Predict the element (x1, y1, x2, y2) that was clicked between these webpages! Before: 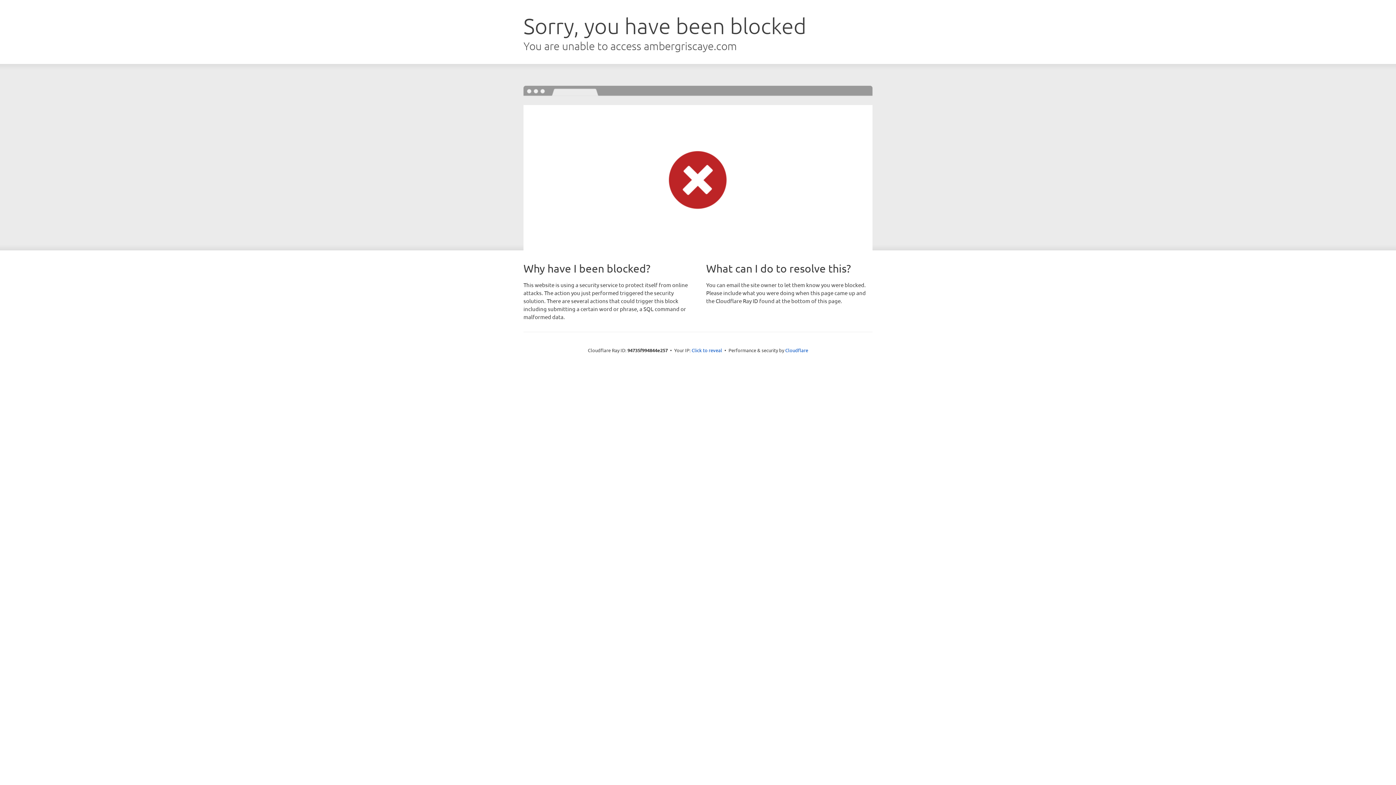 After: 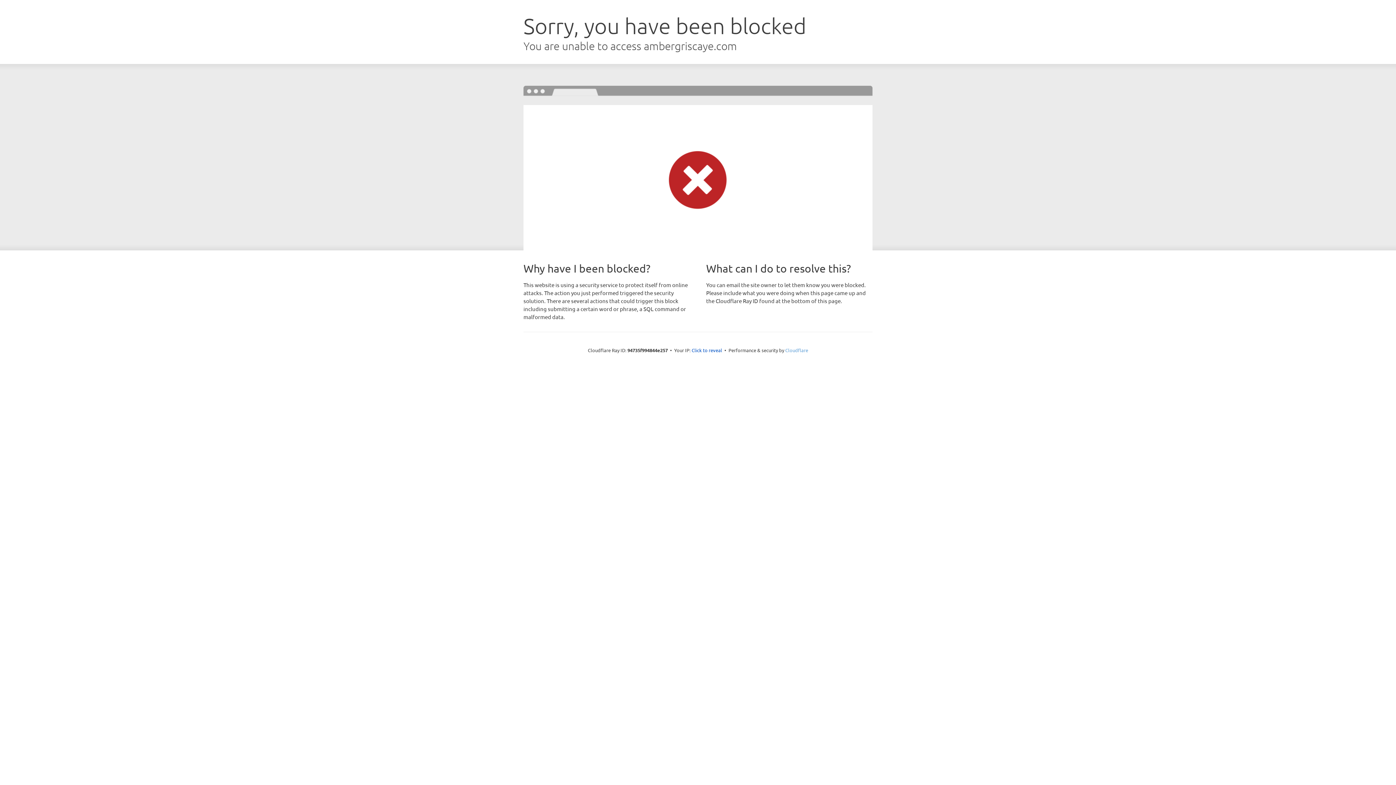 Action: bbox: (785, 347, 808, 353) label: Cloudflare